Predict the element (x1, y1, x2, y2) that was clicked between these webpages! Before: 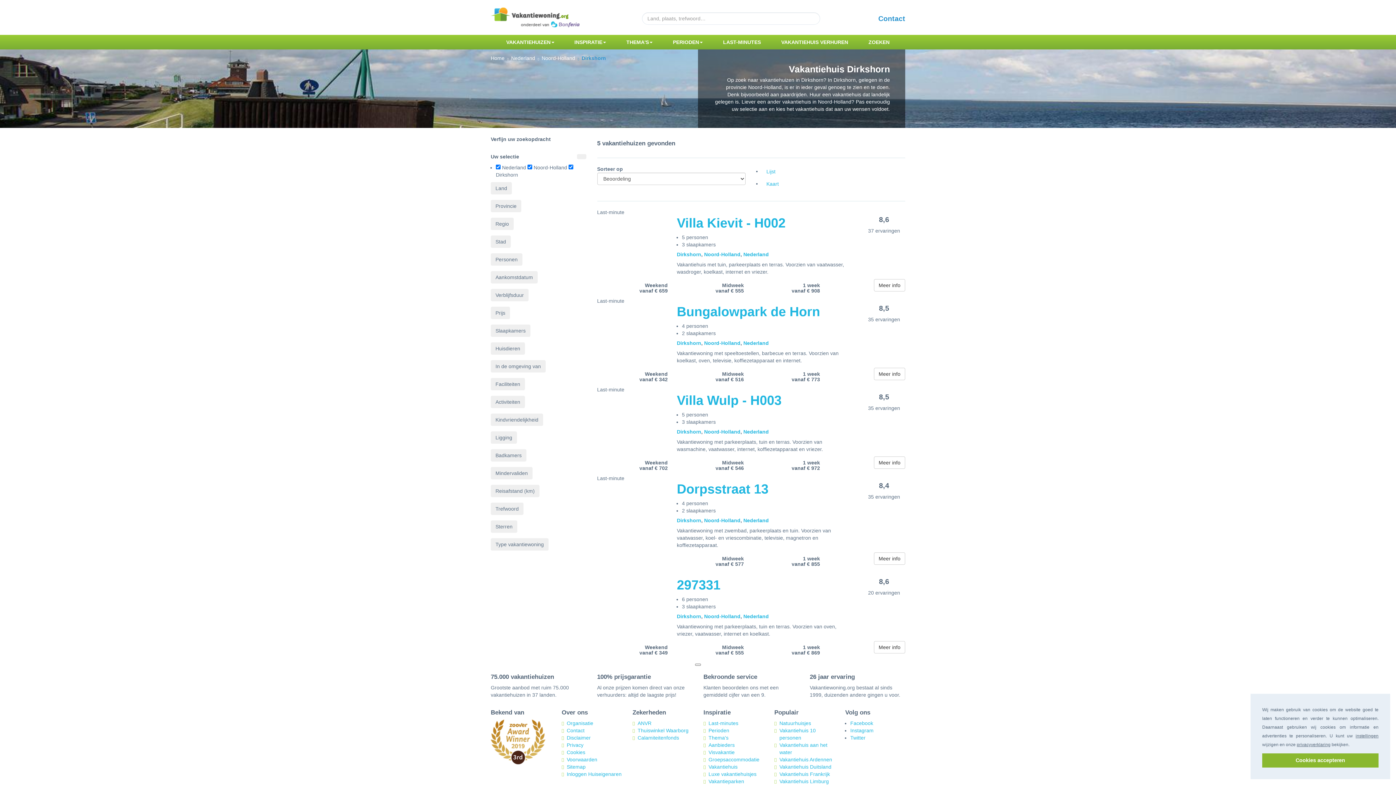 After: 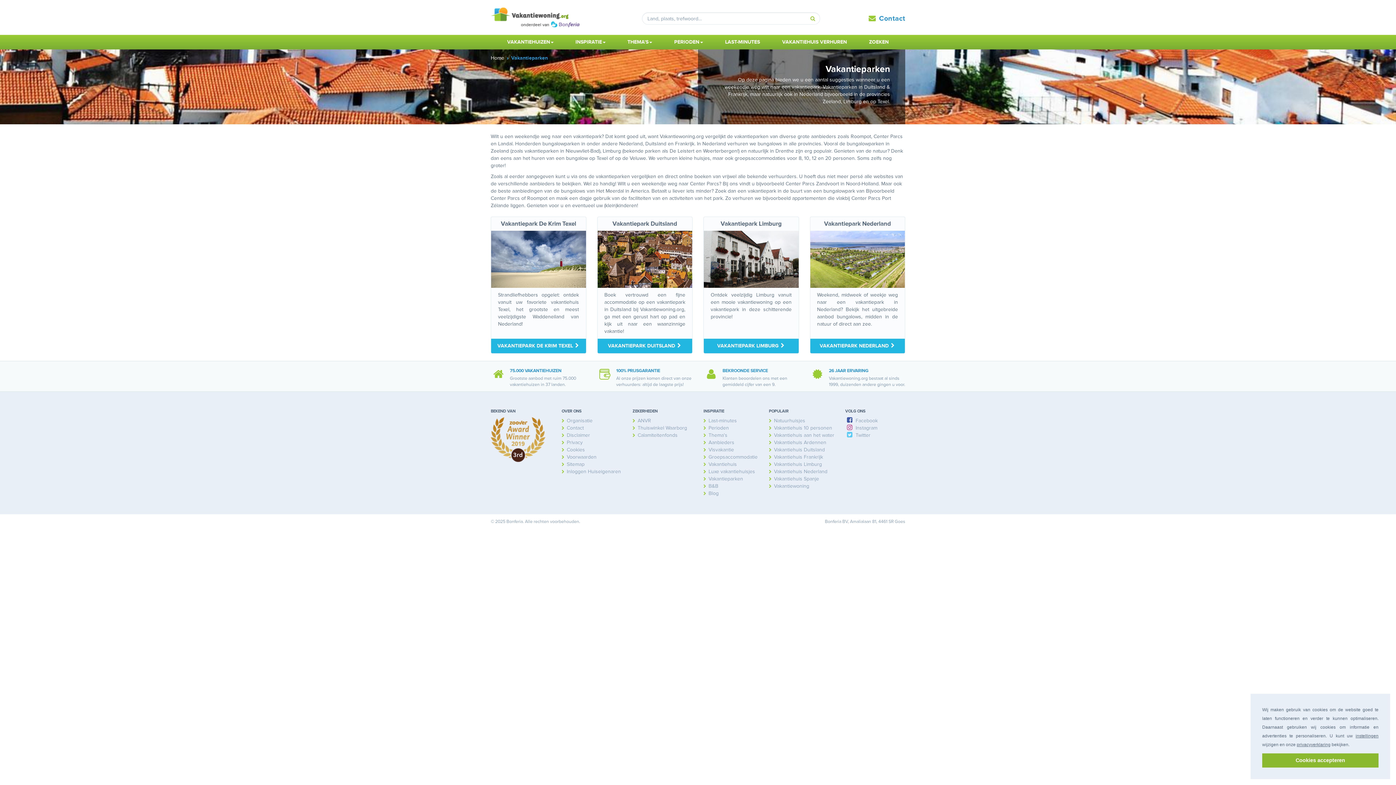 Action: label: Vakantieparken bbox: (708, 778, 744, 784)